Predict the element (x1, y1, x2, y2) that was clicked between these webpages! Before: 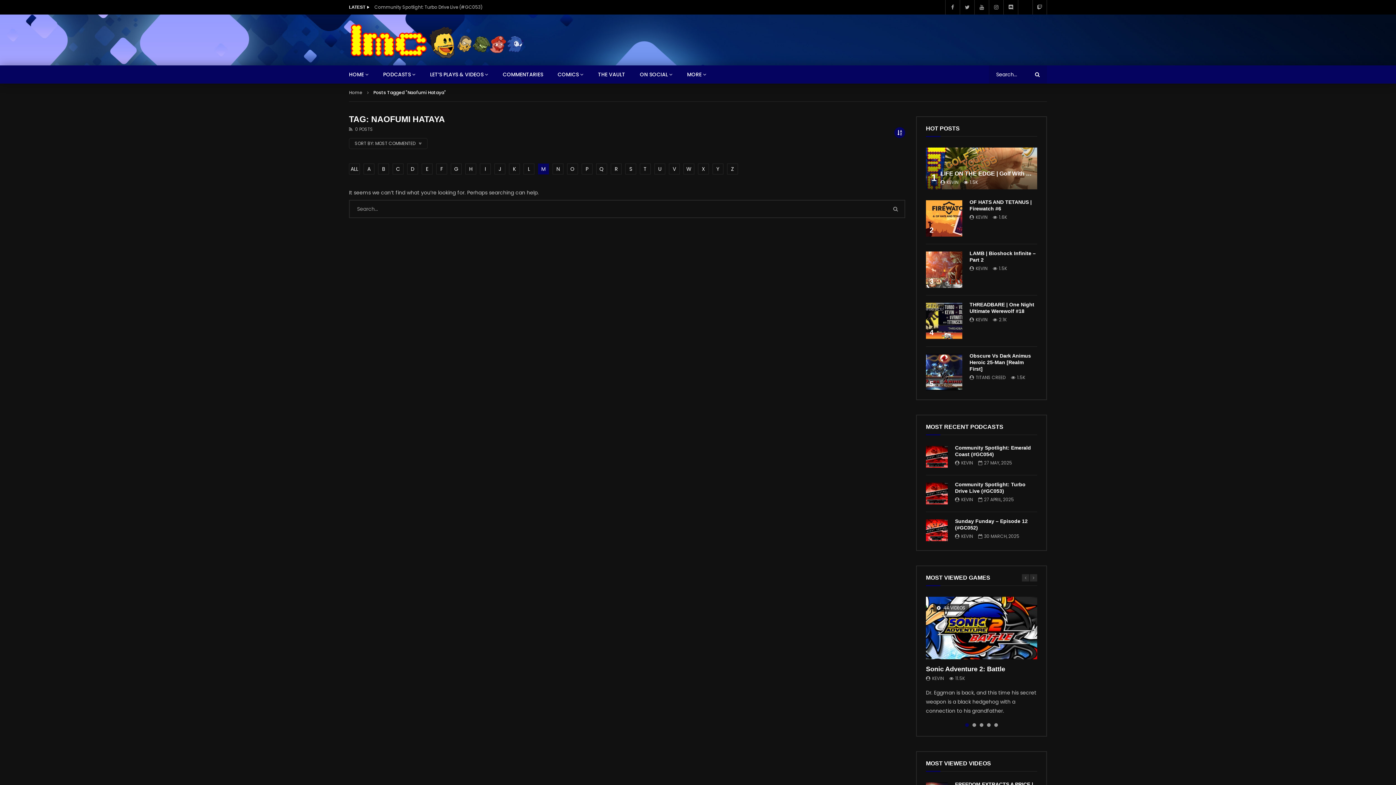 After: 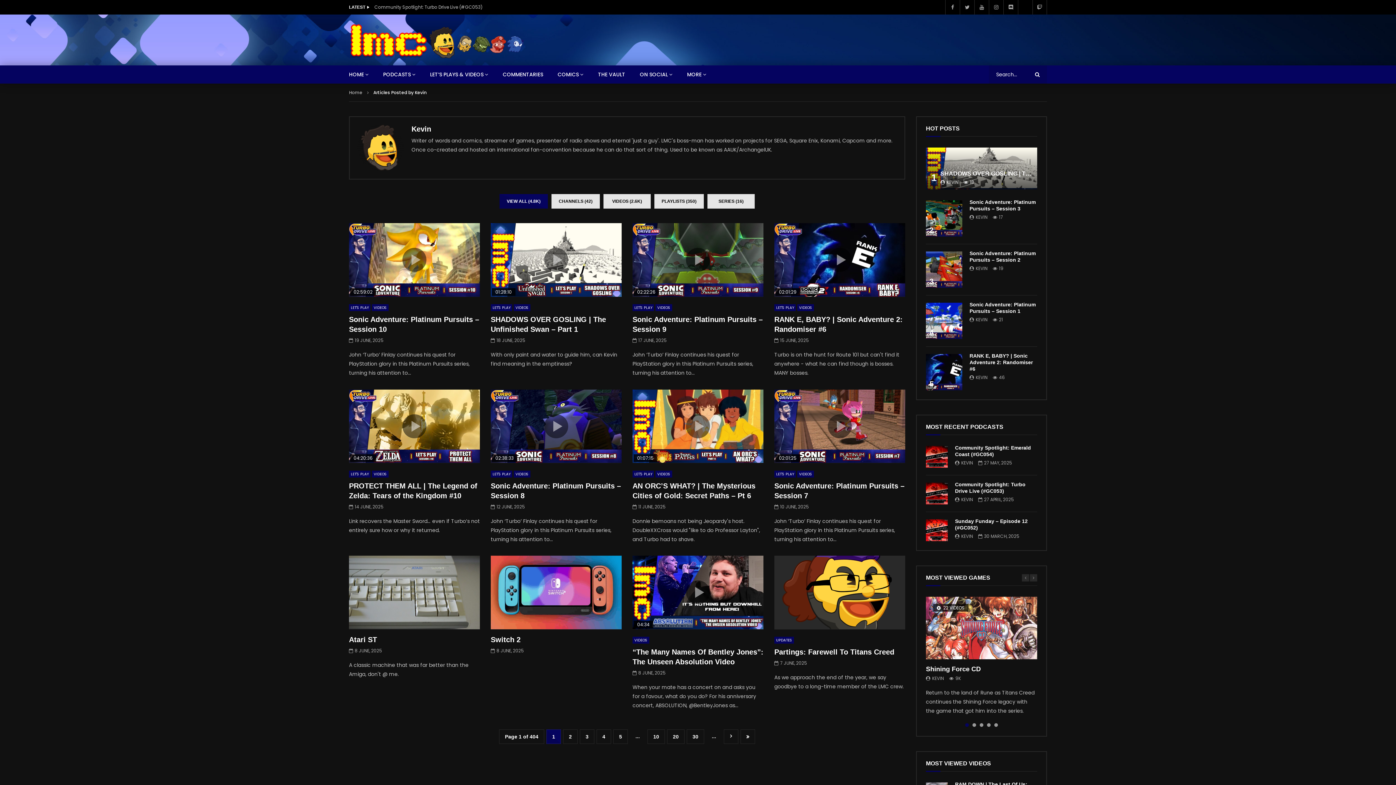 Action: label: KEVIN bbox: (932, 675, 944, 681)